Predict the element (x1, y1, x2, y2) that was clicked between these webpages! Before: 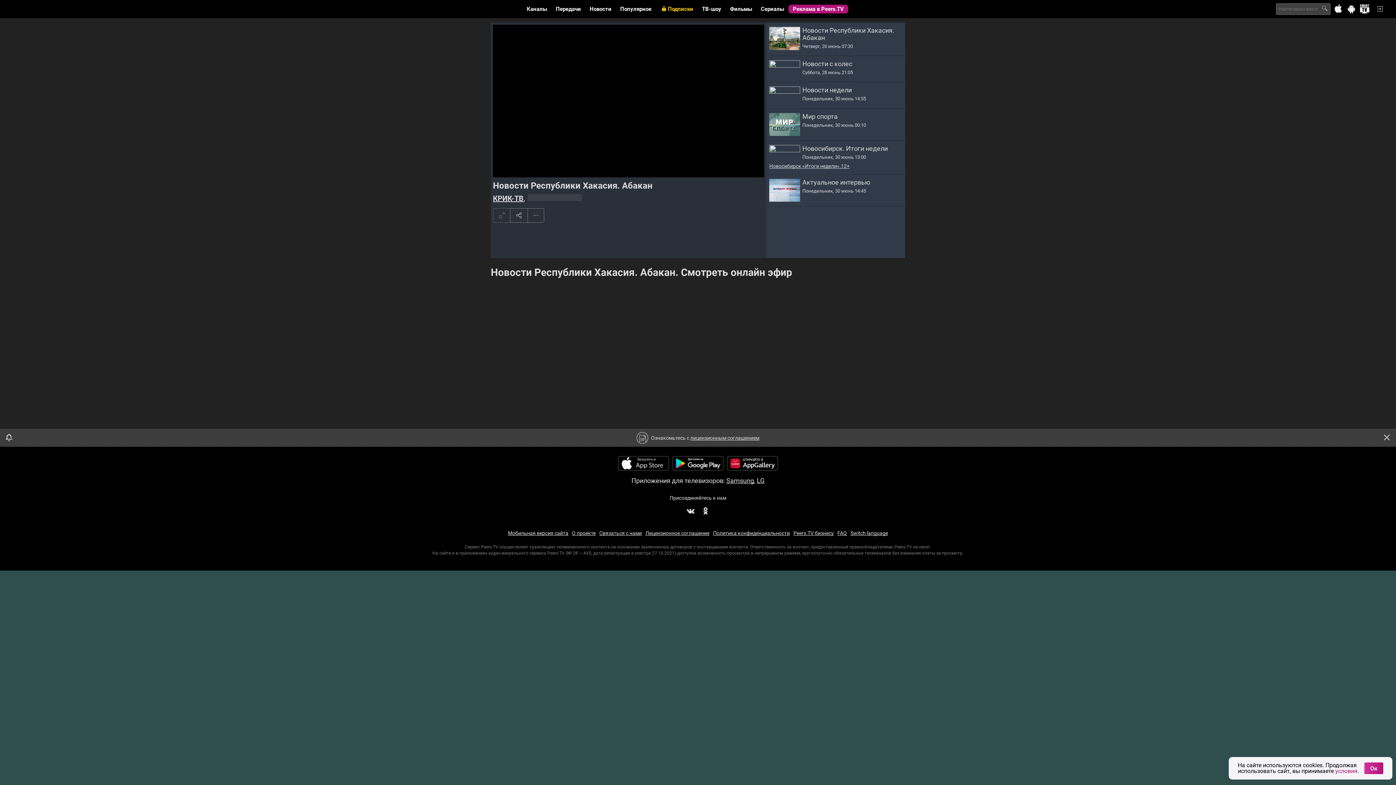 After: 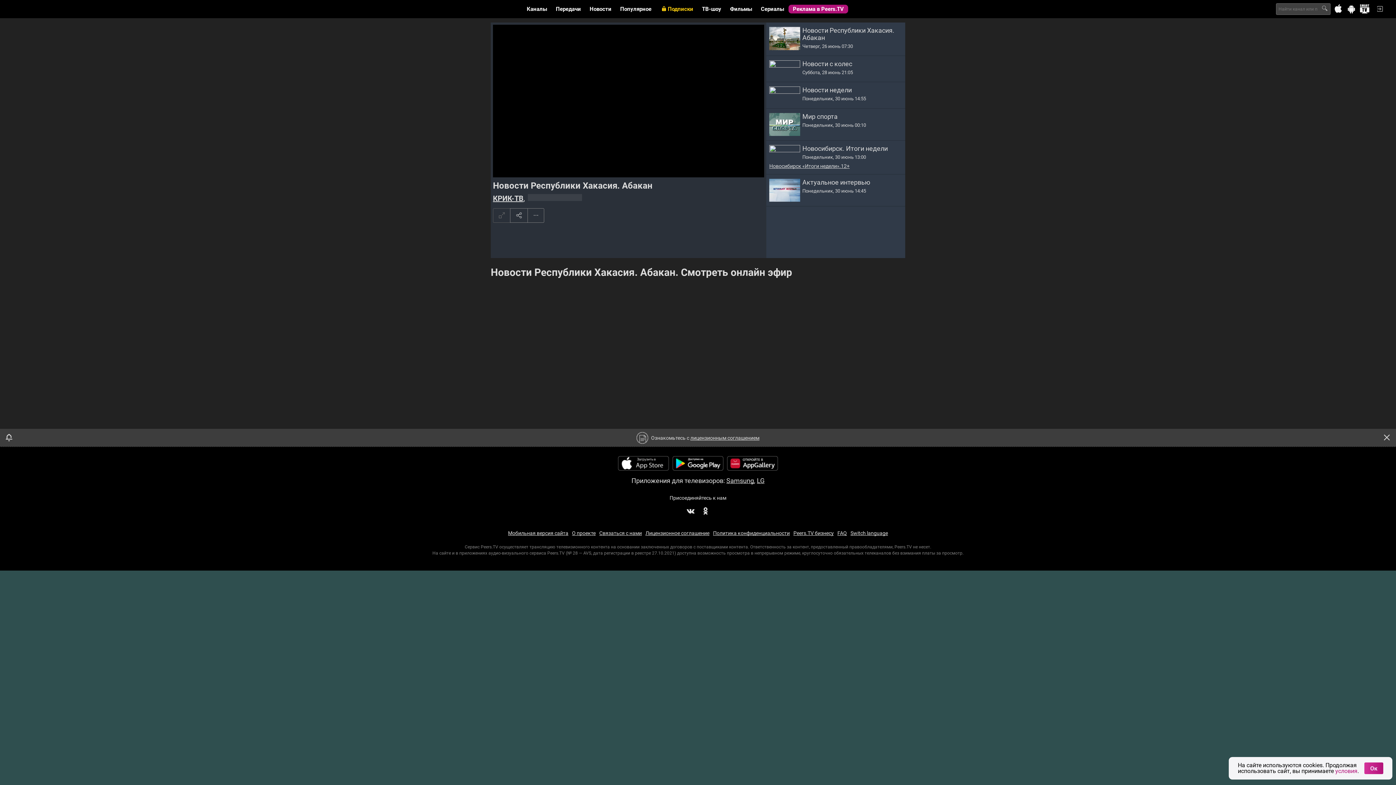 Action: bbox: (493, 180, 652, 190) label: Новости Республики Хакасия. Абакан